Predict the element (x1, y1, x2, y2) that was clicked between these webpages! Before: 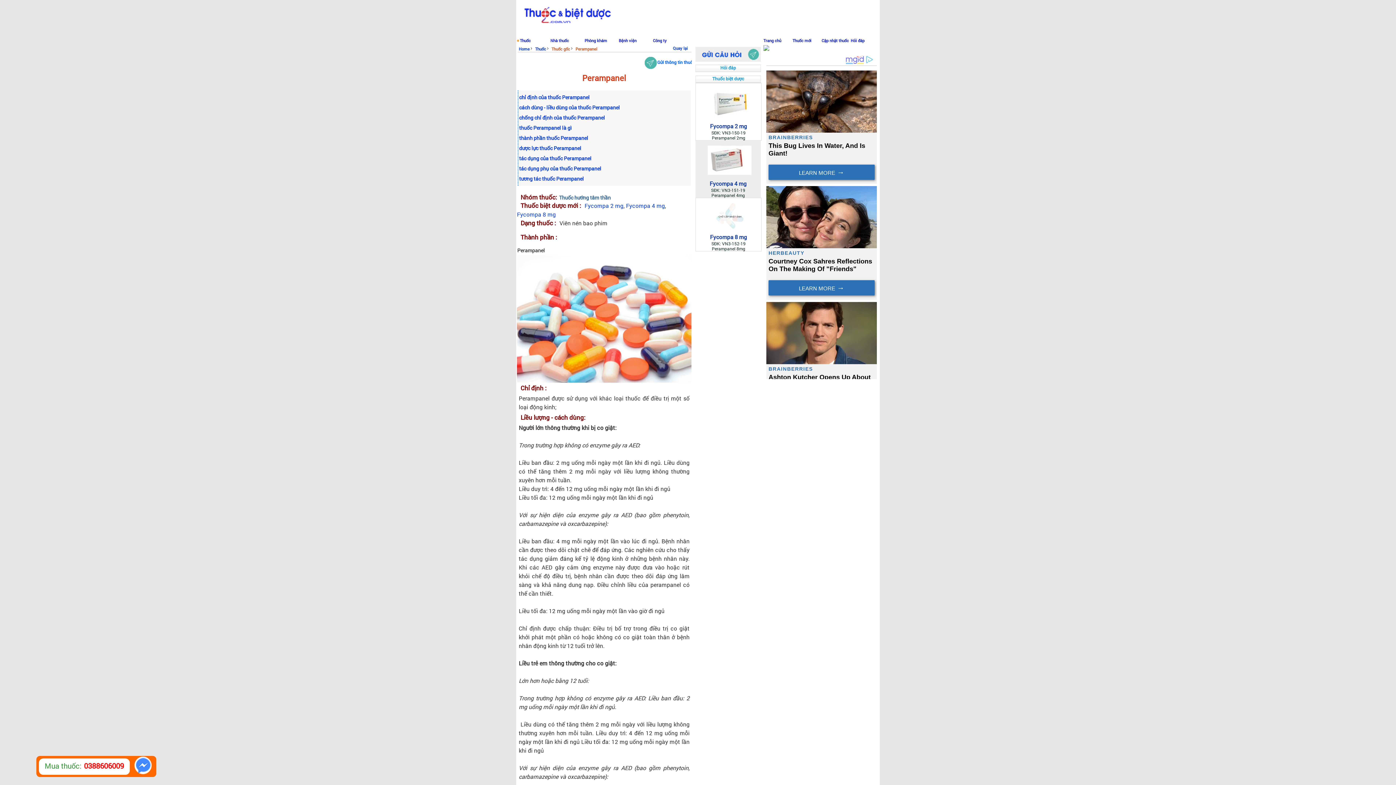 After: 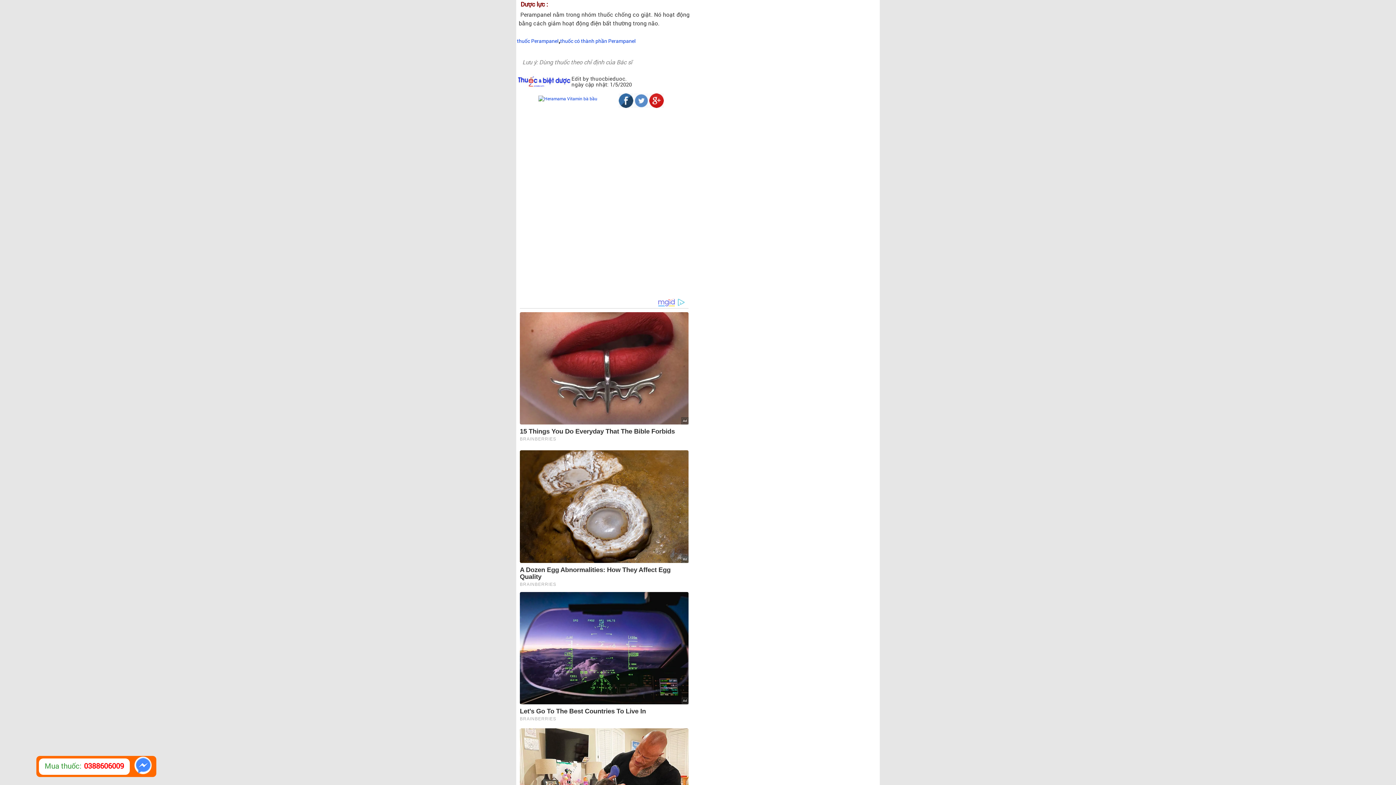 Action: label: dược lực thuốc Perampanel bbox: (519, 144, 581, 151)